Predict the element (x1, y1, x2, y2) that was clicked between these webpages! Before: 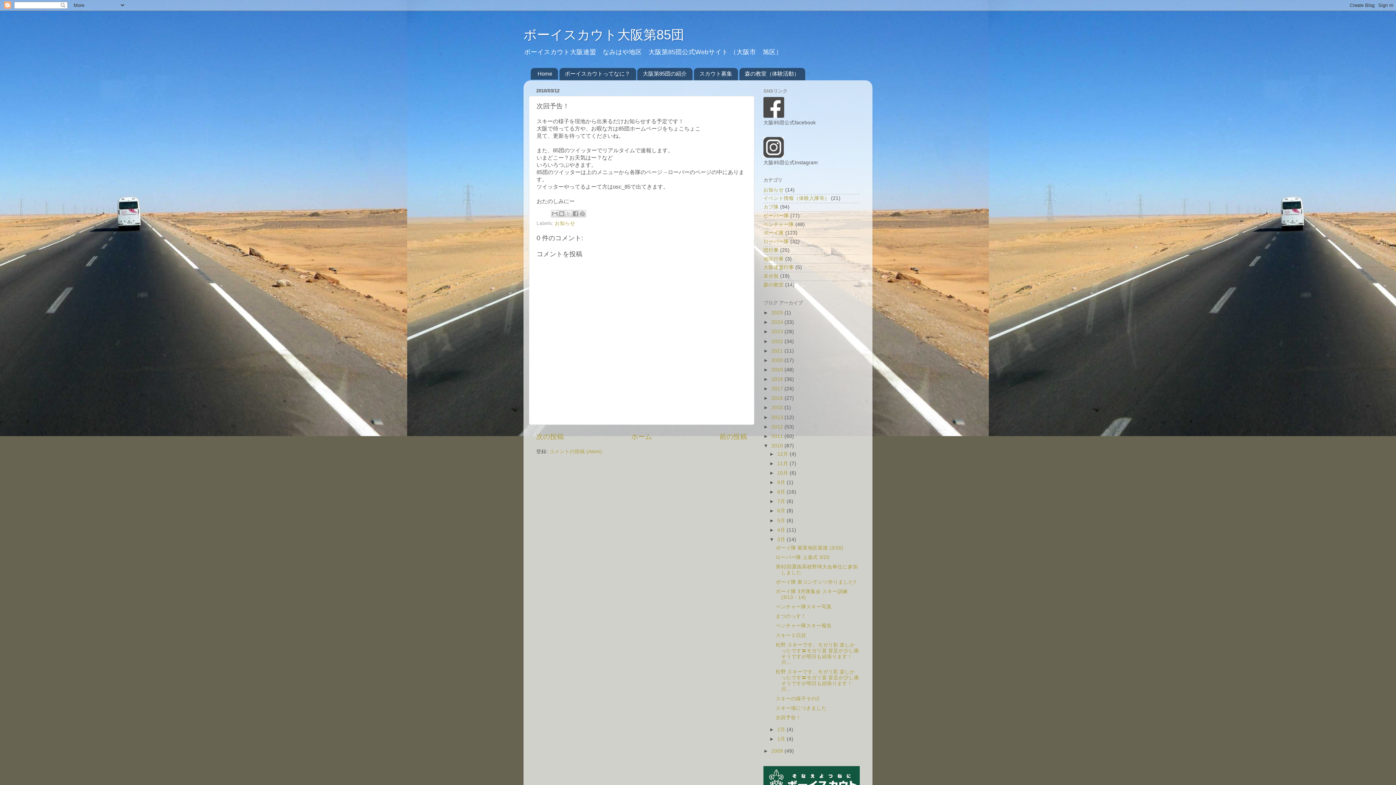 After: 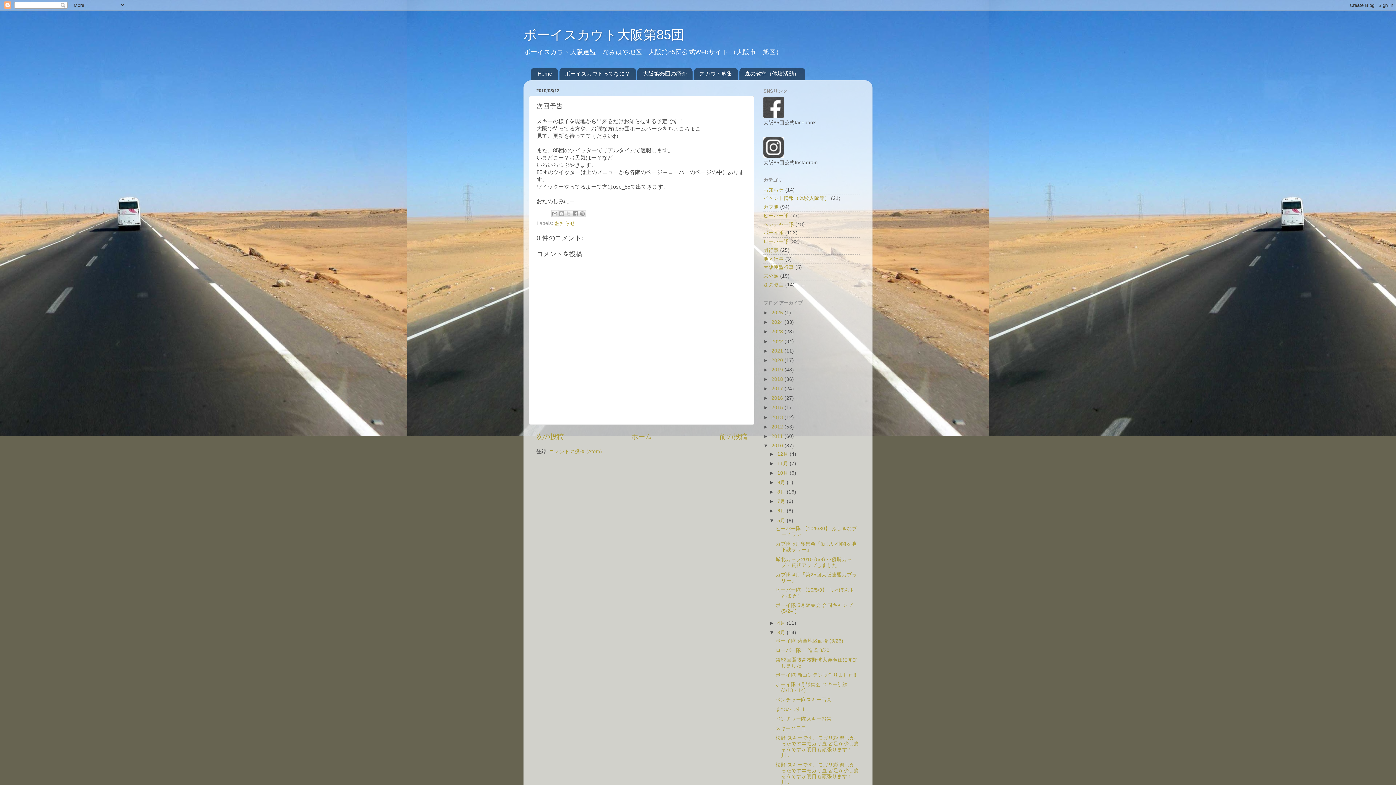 Action: label: ►   bbox: (769, 518, 777, 523)